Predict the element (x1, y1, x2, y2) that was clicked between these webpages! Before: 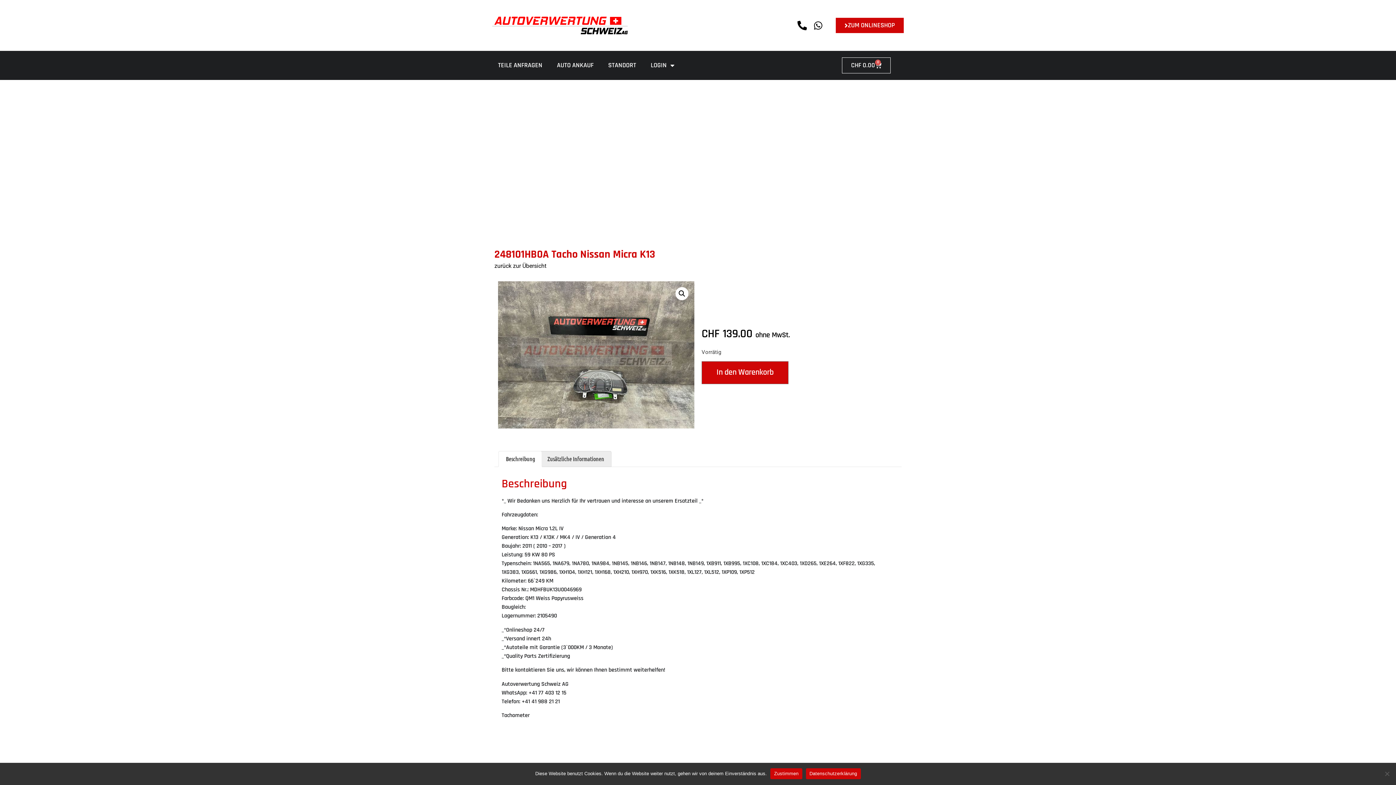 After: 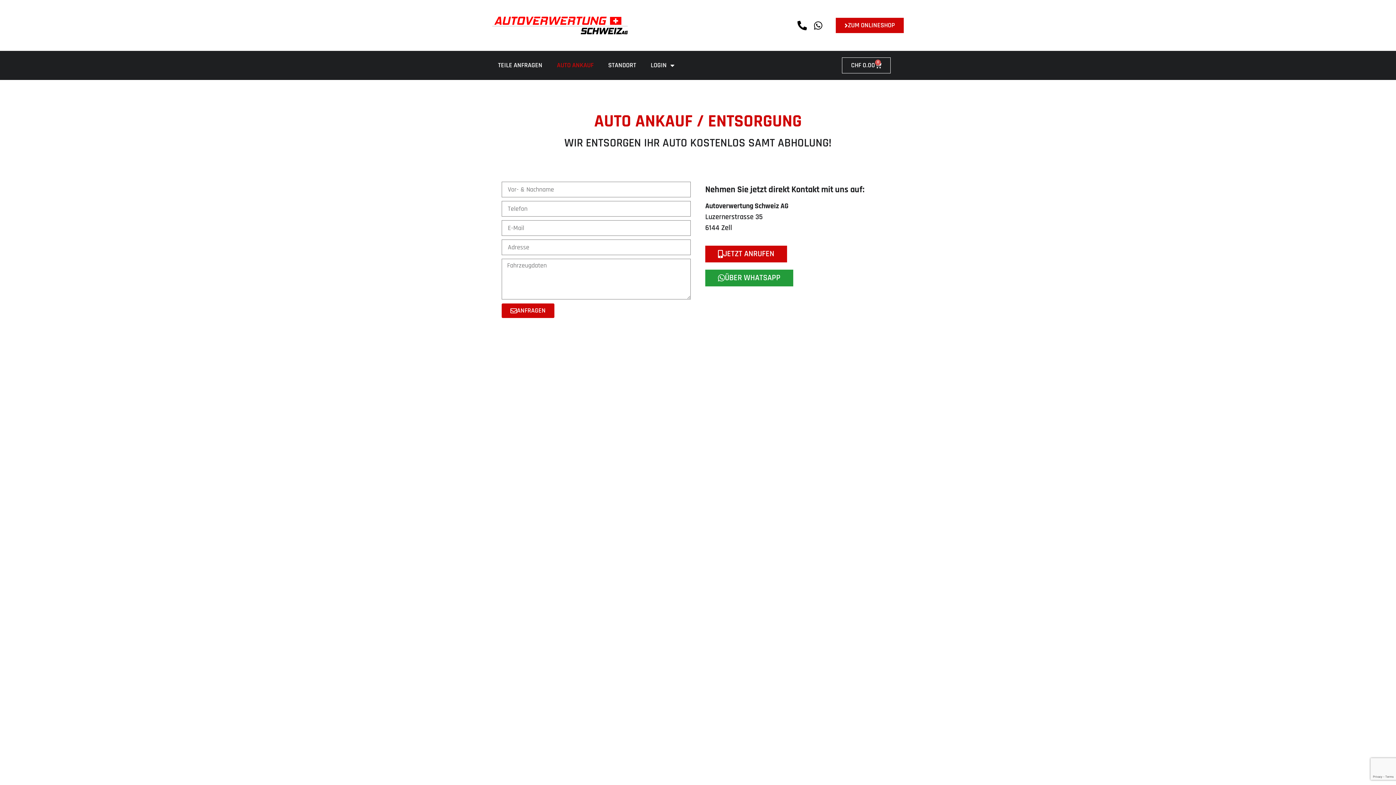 Action: bbox: (549, 61, 601, 69) label: AUTO ANKAUF